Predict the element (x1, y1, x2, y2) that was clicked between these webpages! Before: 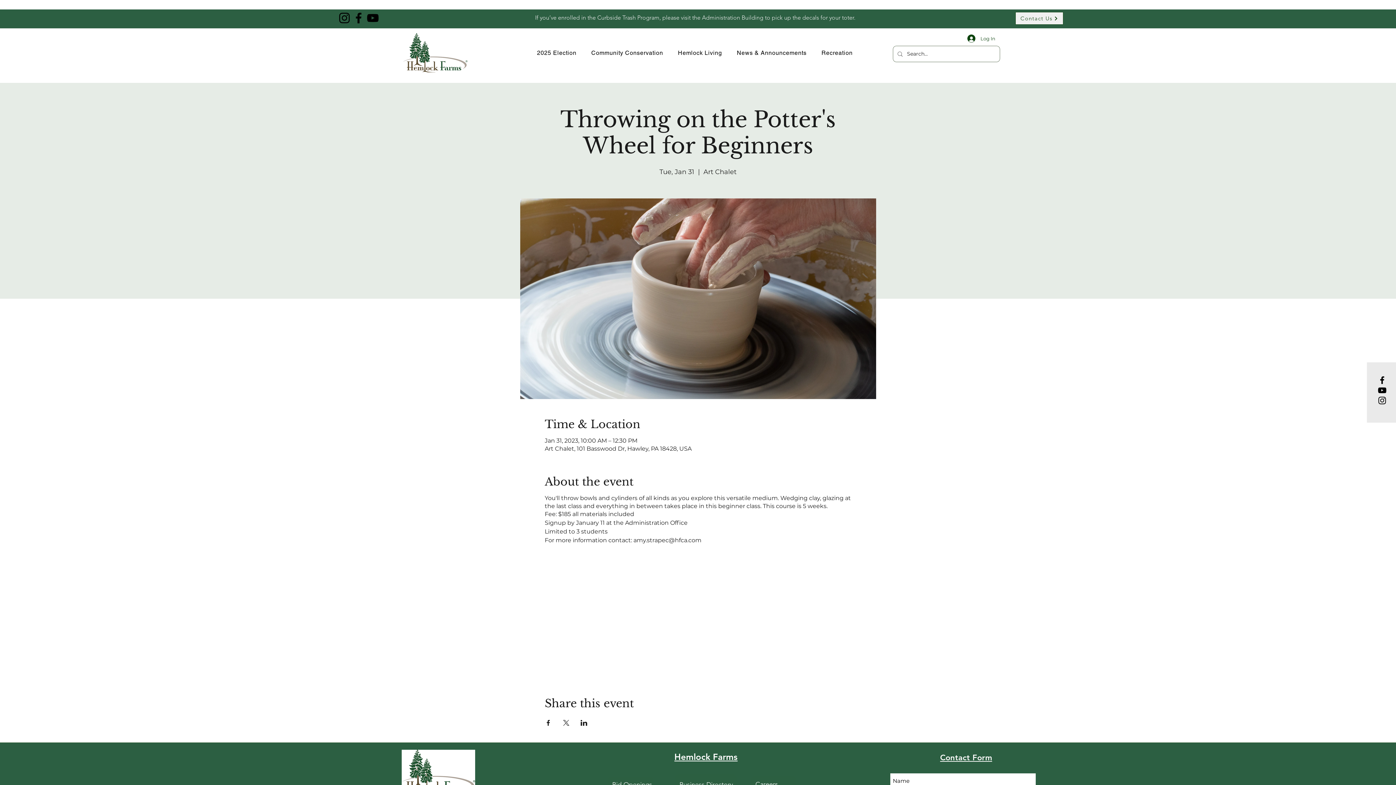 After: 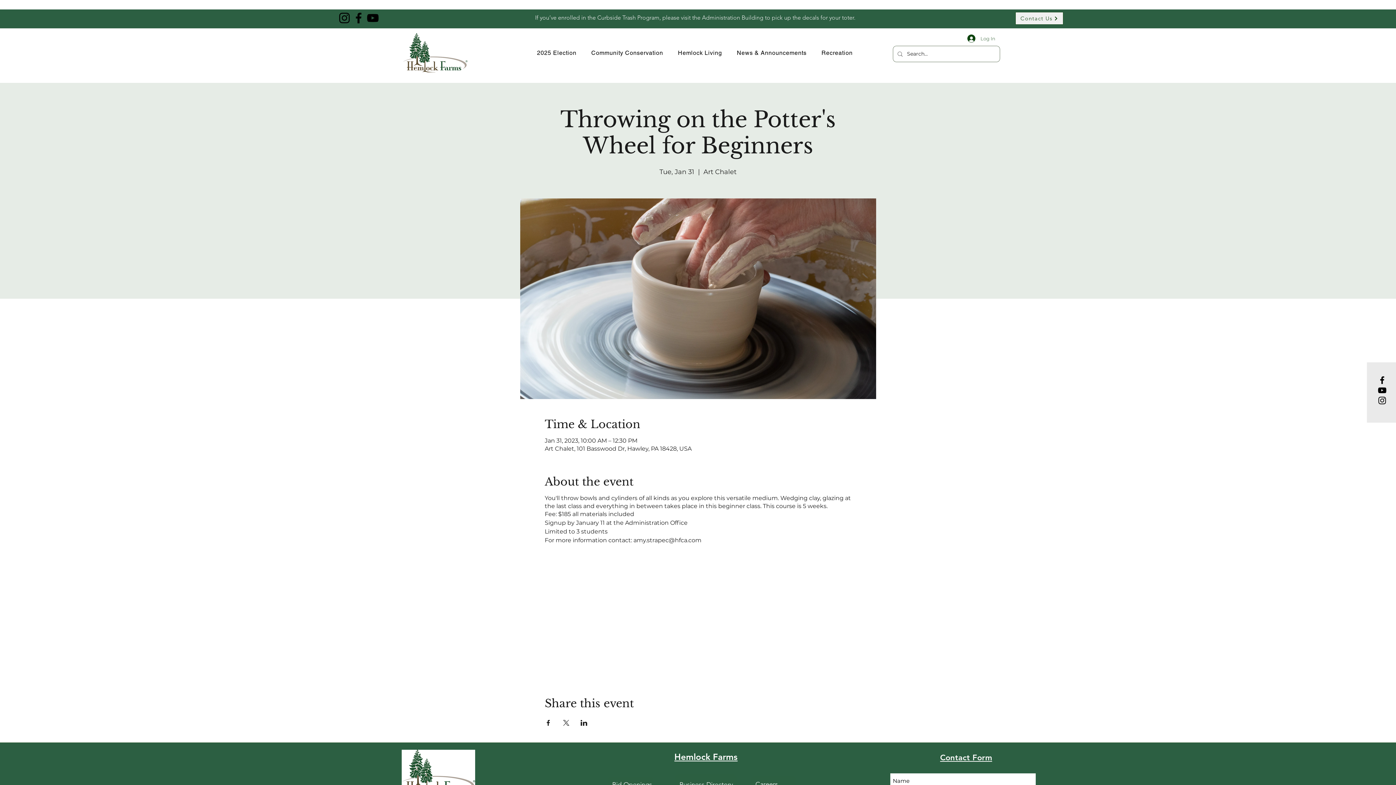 Action: label: Log In bbox: (962, 32, 1000, 44)